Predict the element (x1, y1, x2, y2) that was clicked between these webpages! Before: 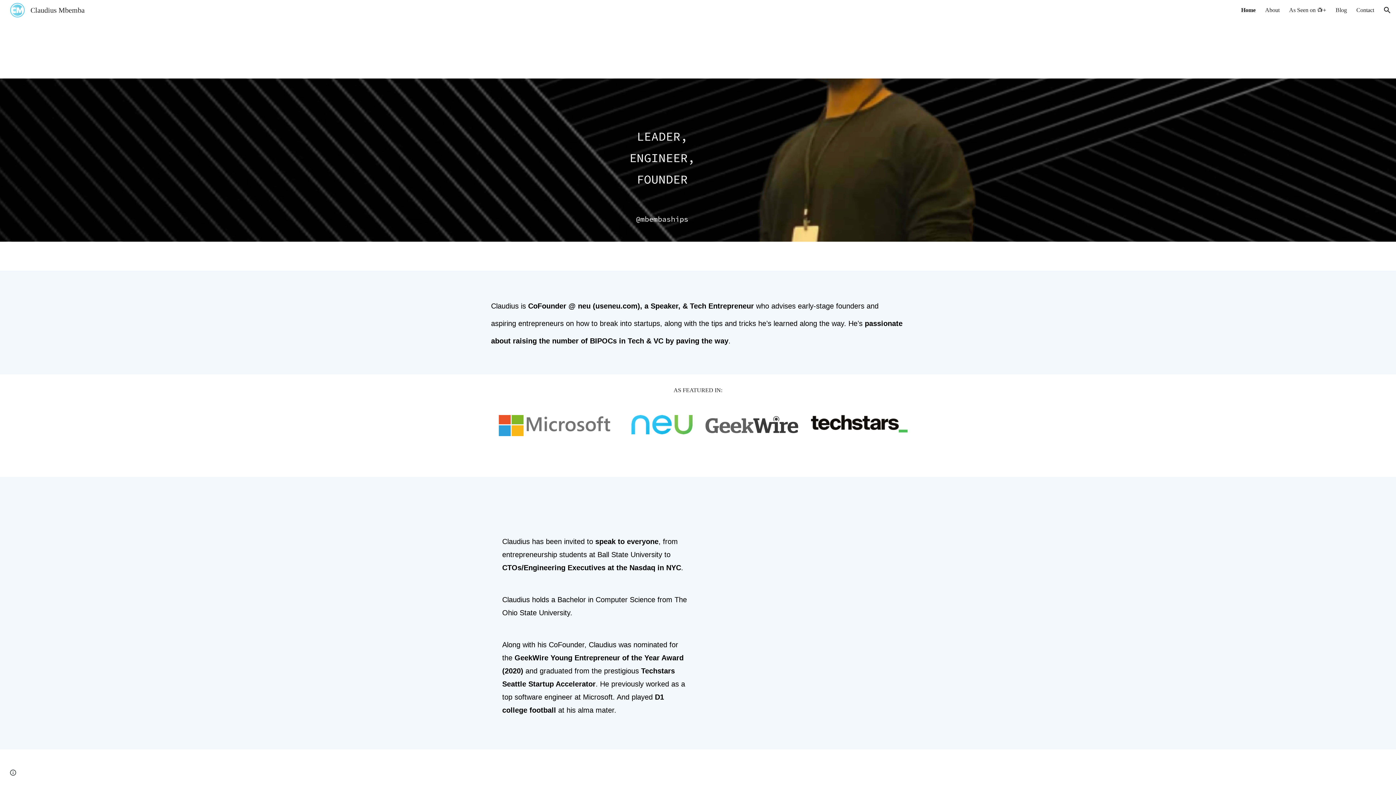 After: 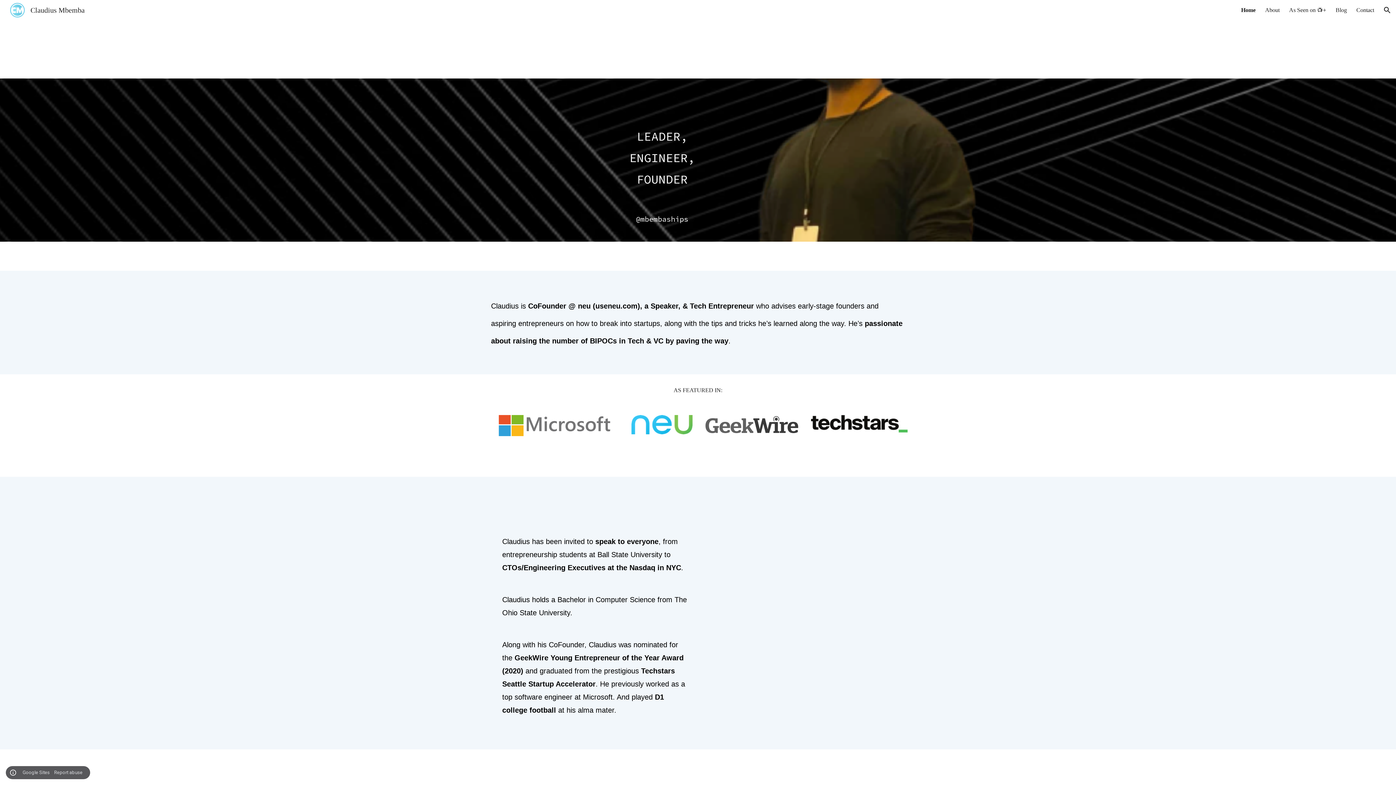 Action: bbox: (8, 768, 18, 778) label: Site actions